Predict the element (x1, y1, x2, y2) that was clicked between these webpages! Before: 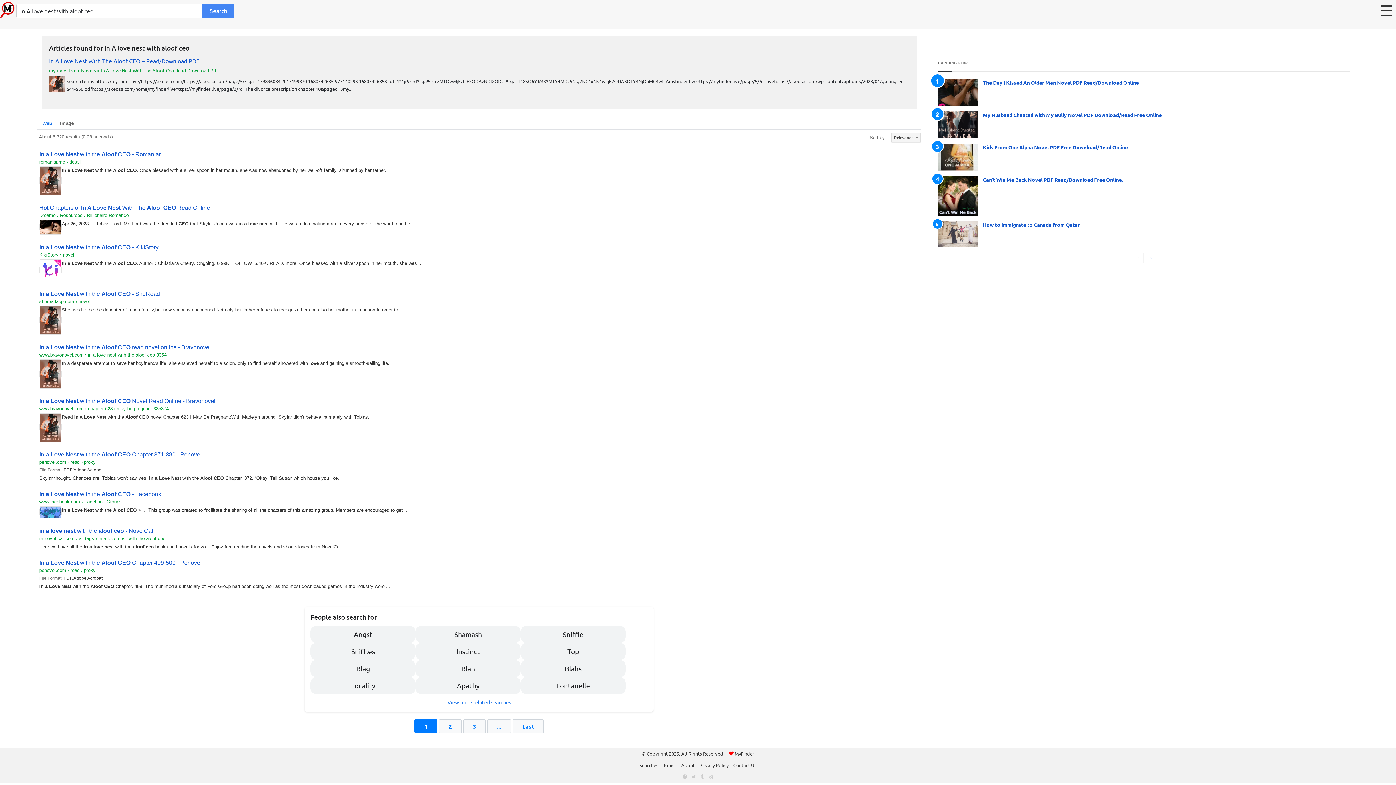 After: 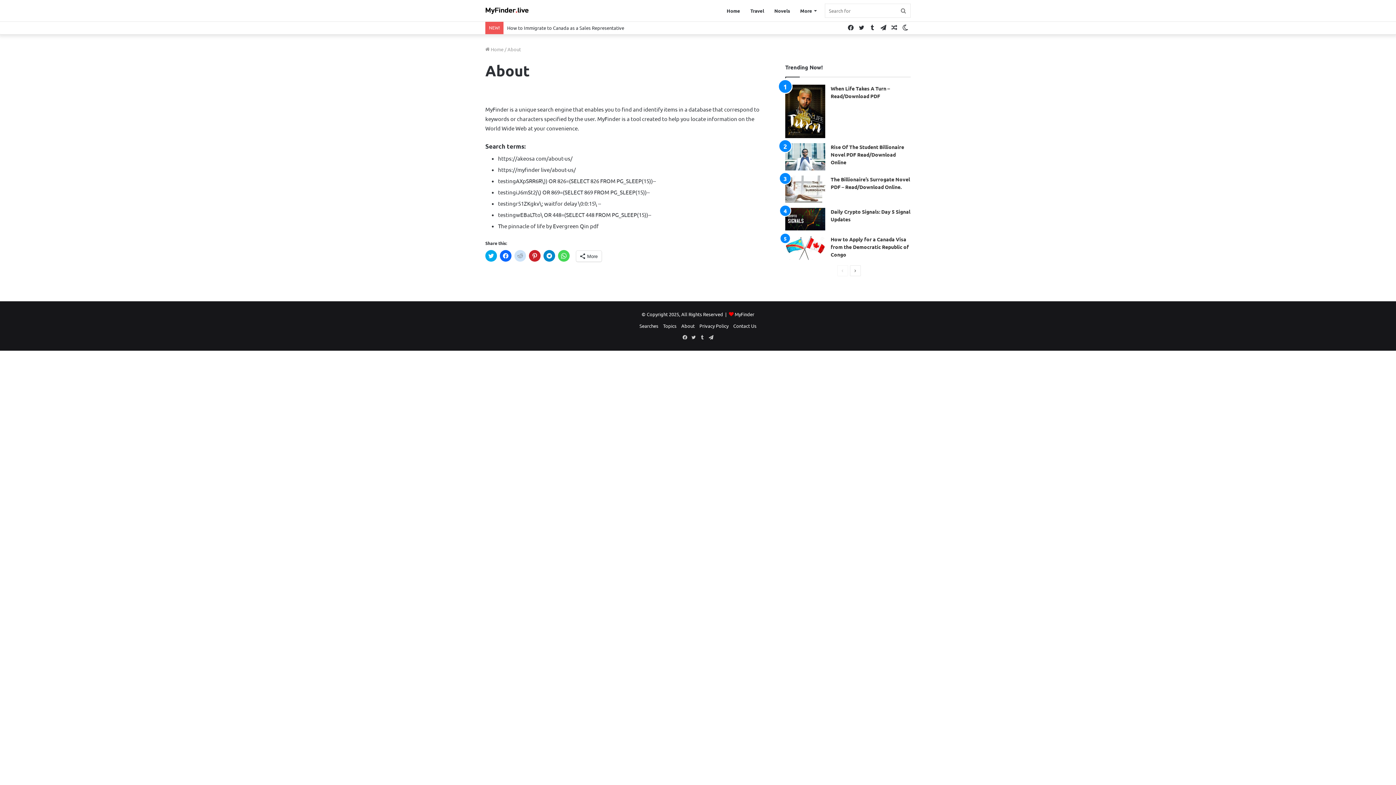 Action: label: About bbox: (681, 762, 694, 768)